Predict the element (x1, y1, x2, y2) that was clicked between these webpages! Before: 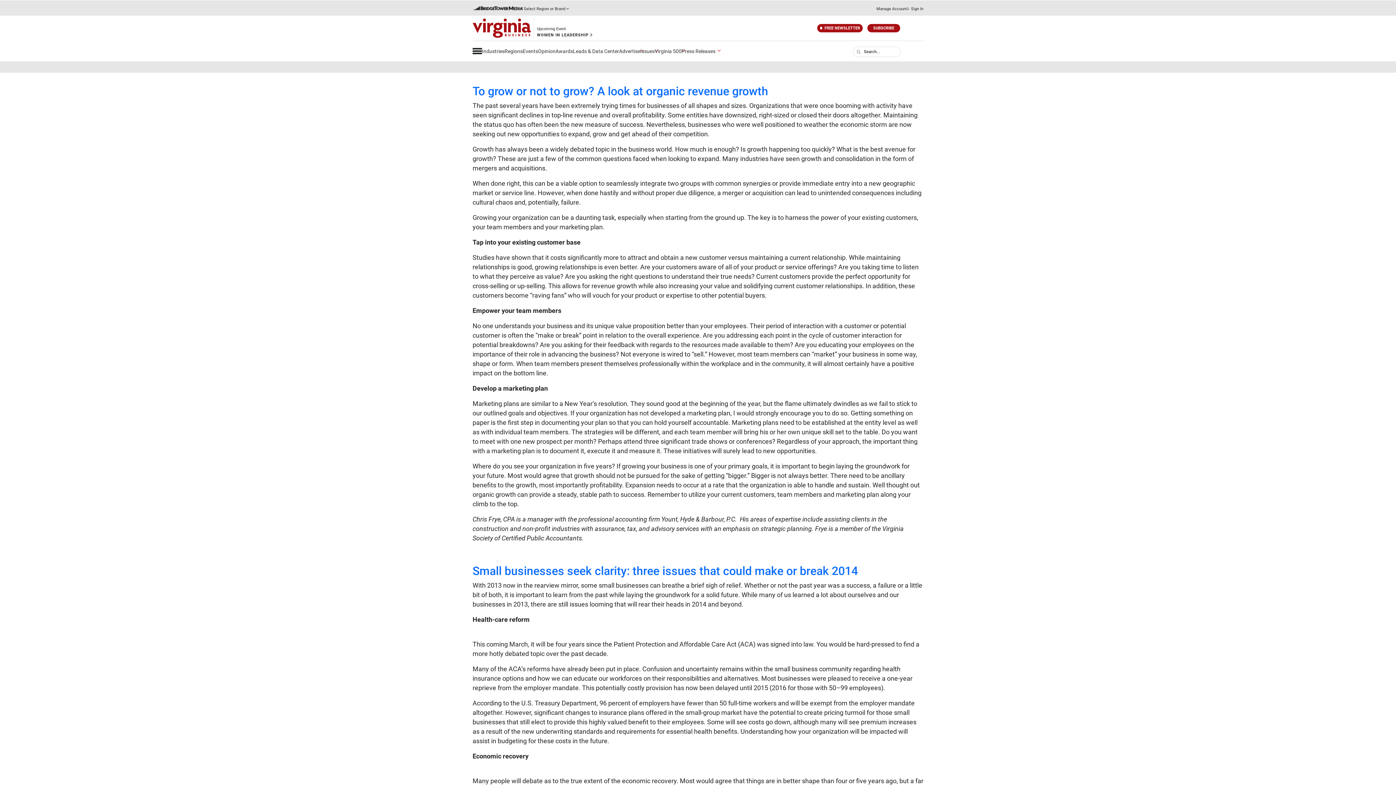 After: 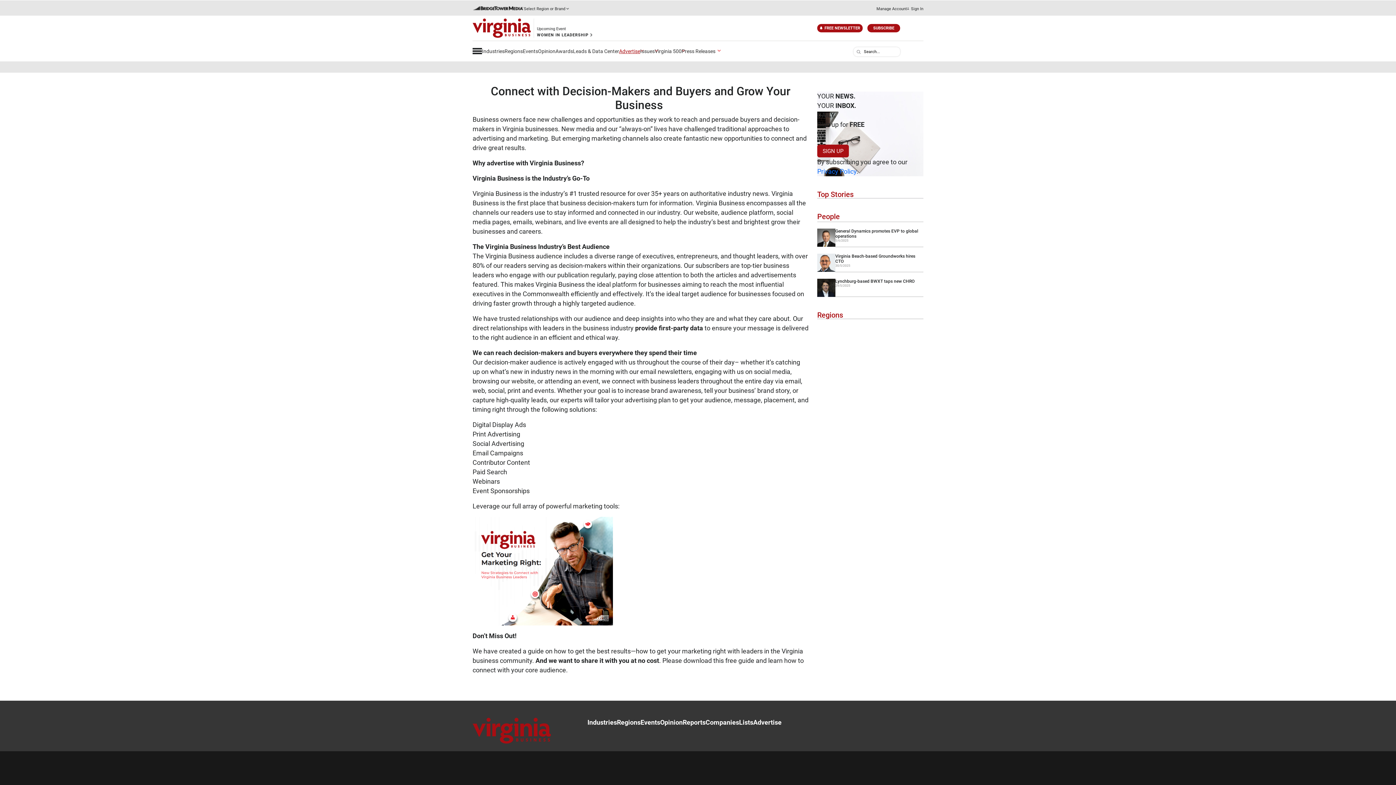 Action: bbox: (619, 48, 640, 54) label: Advertise